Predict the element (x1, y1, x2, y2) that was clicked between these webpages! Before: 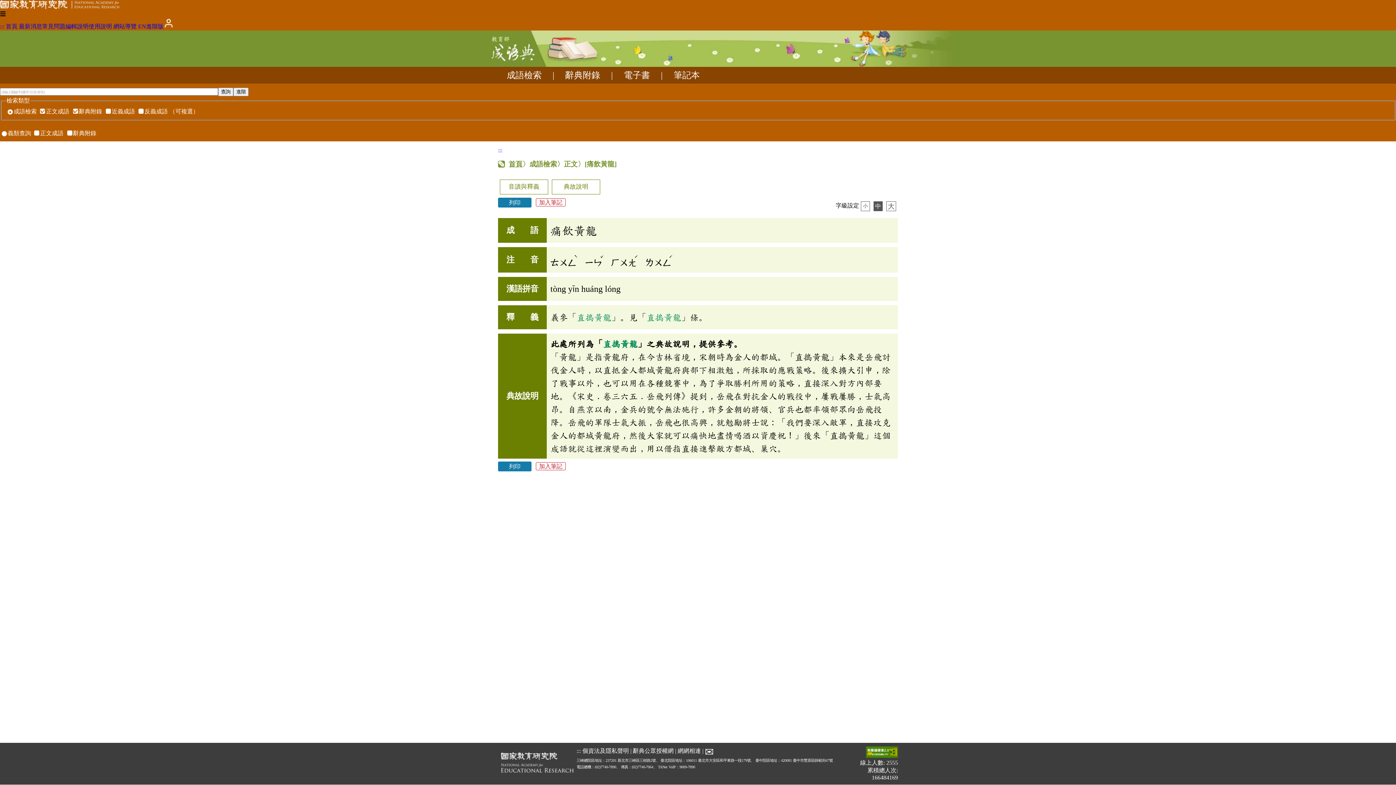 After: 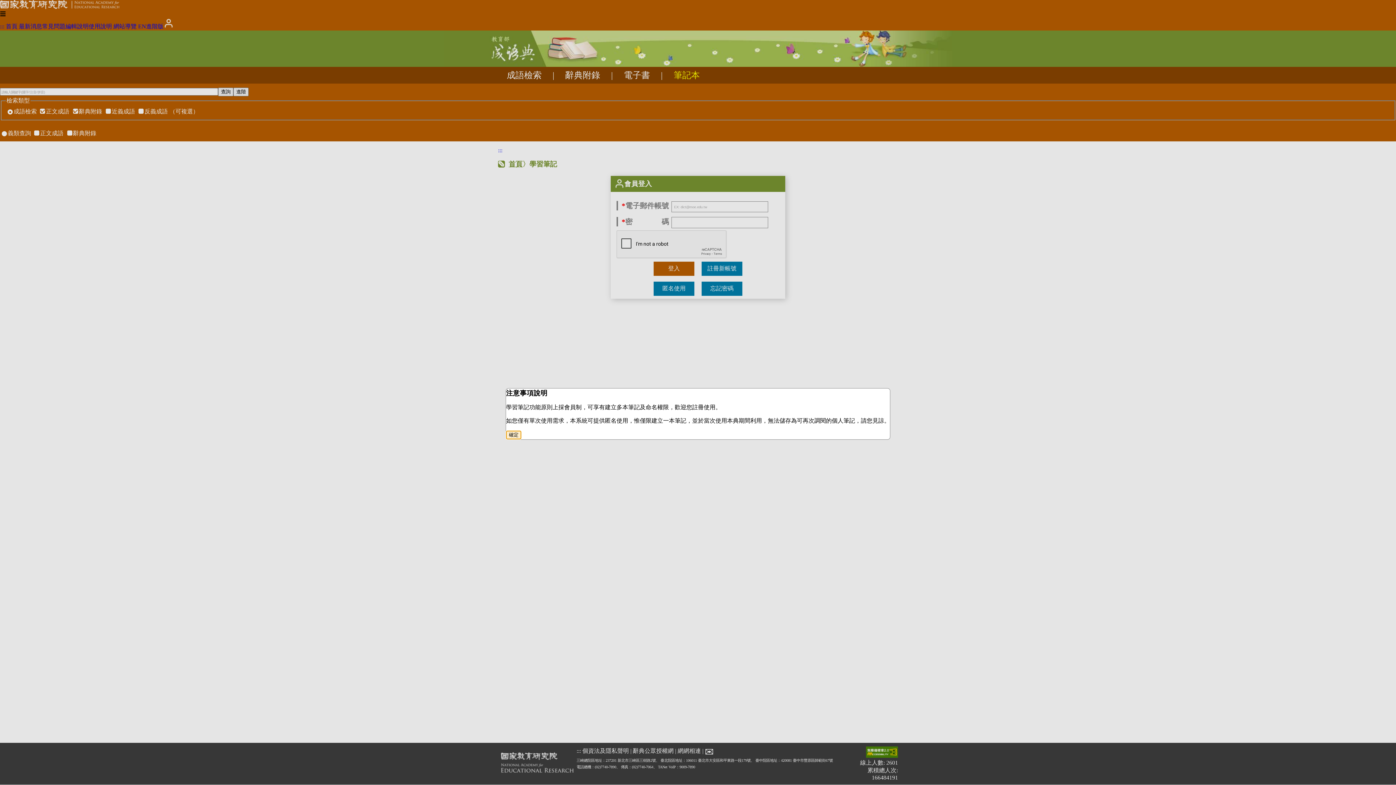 Action: bbox: (673, 69, 700, 81) label: 筆記本